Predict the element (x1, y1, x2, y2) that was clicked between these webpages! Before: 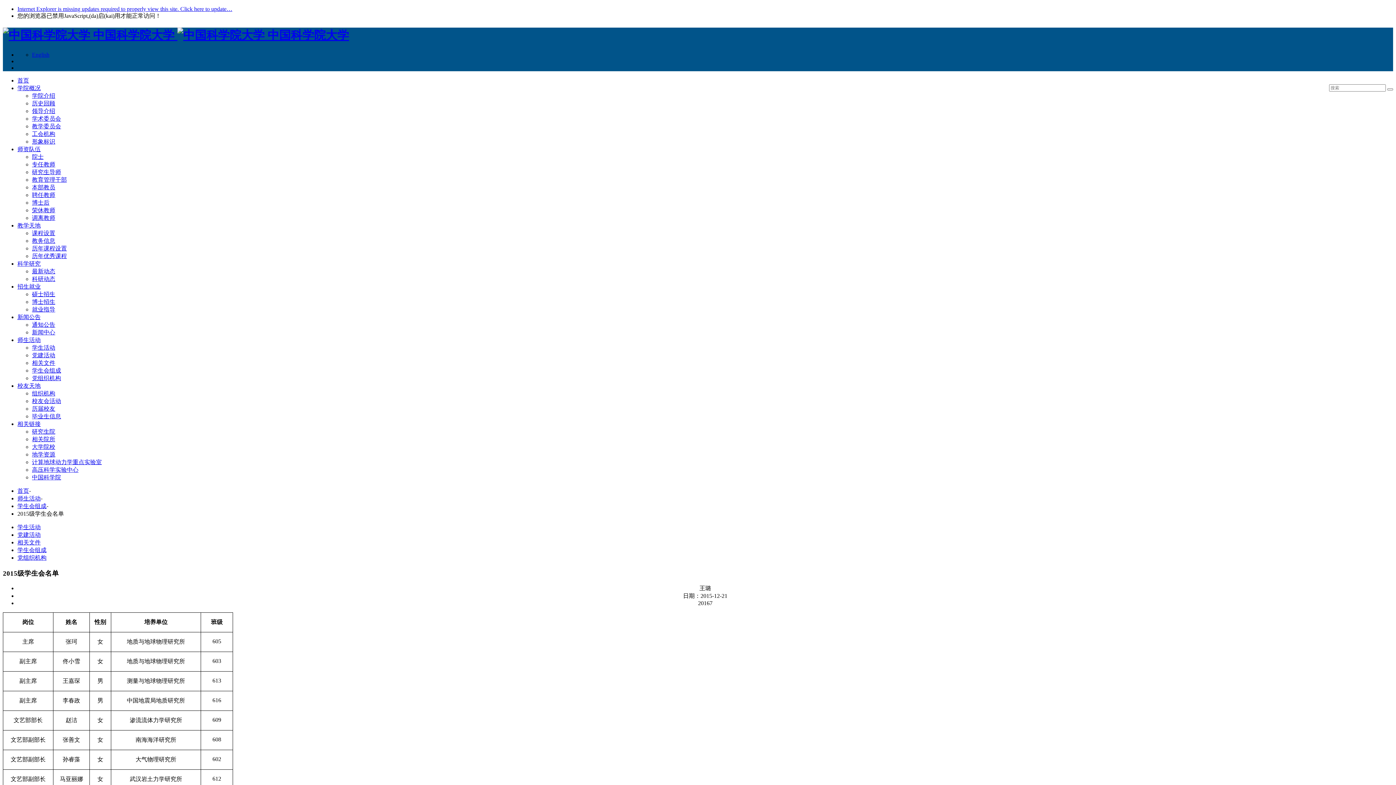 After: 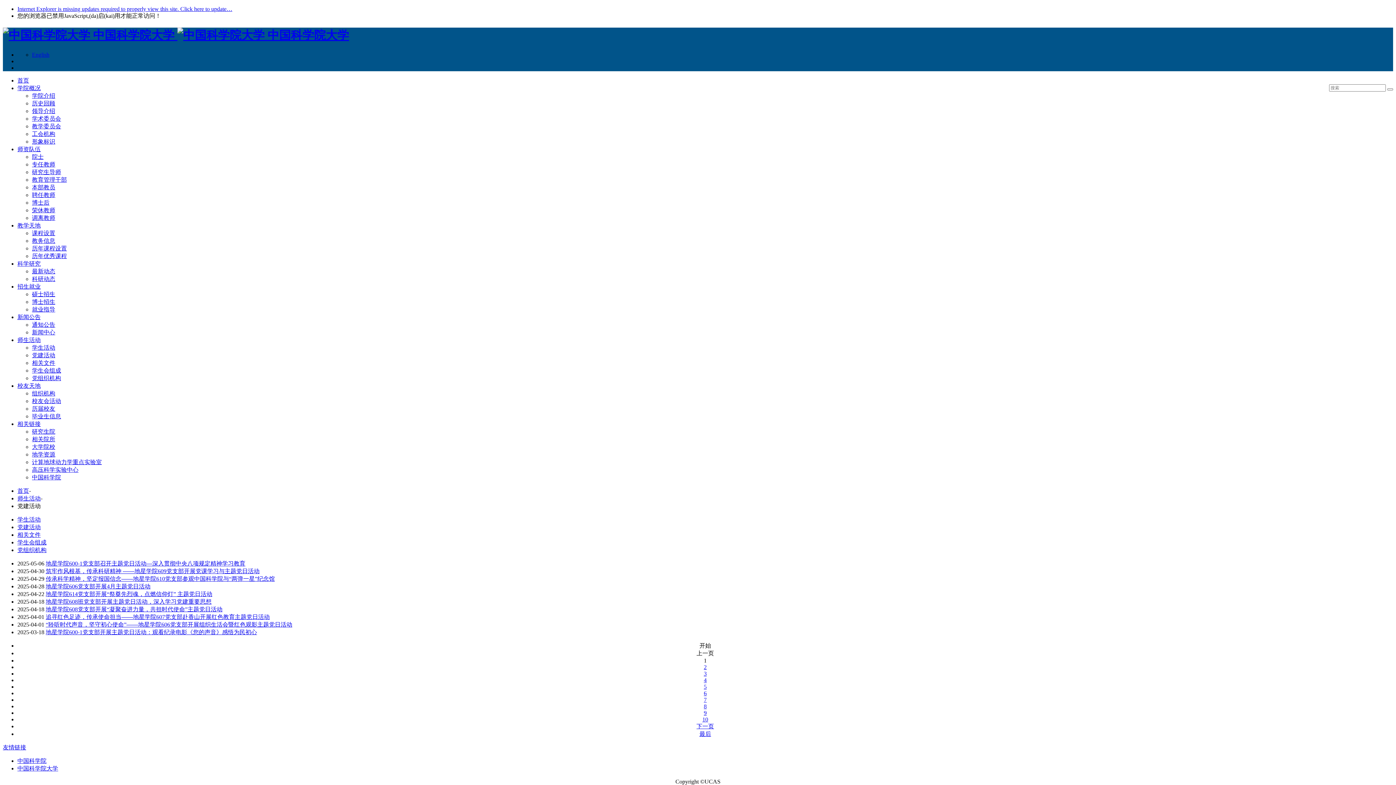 Action: bbox: (32, 352, 55, 358) label: 党建活动